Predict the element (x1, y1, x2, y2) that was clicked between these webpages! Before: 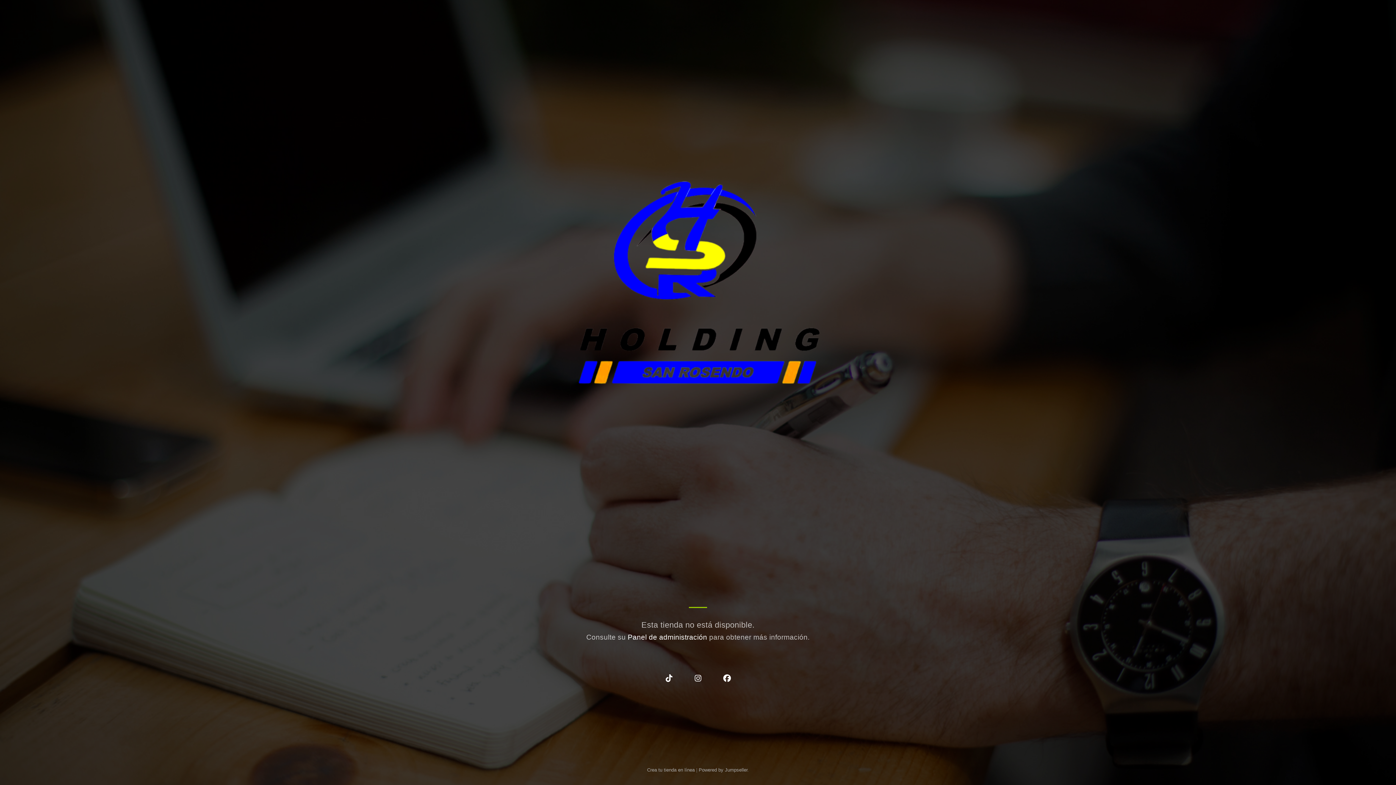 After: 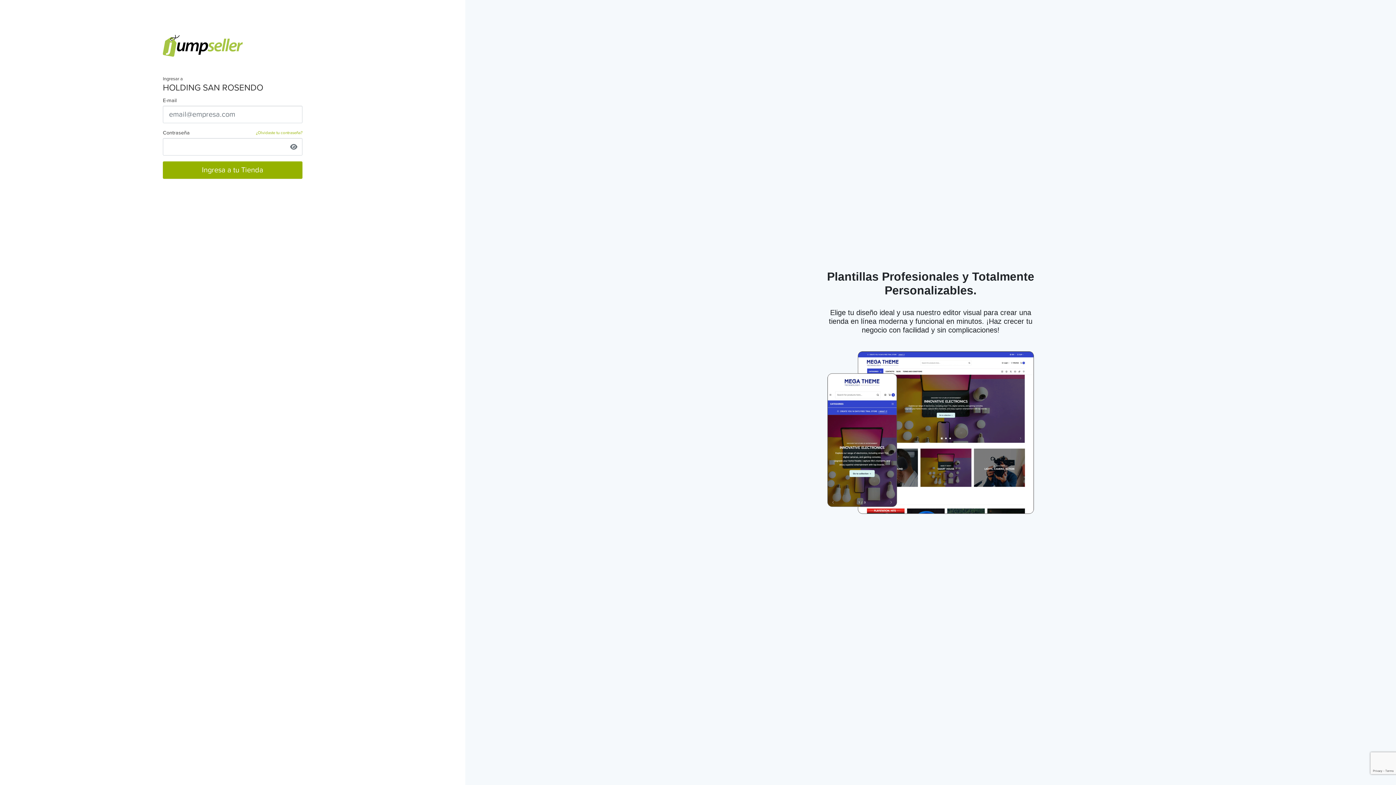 Action: label: Panel de administración bbox: (627, 633, 707, 641)